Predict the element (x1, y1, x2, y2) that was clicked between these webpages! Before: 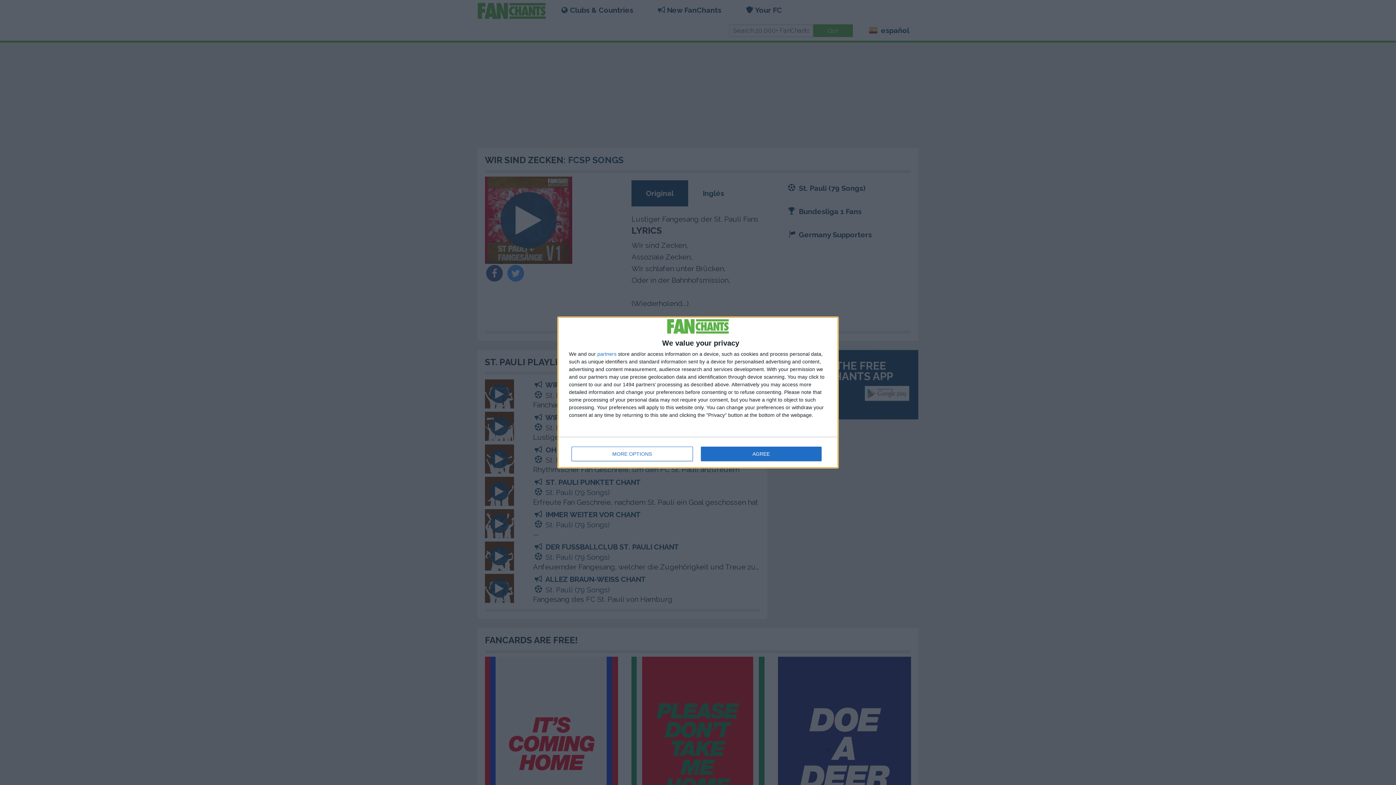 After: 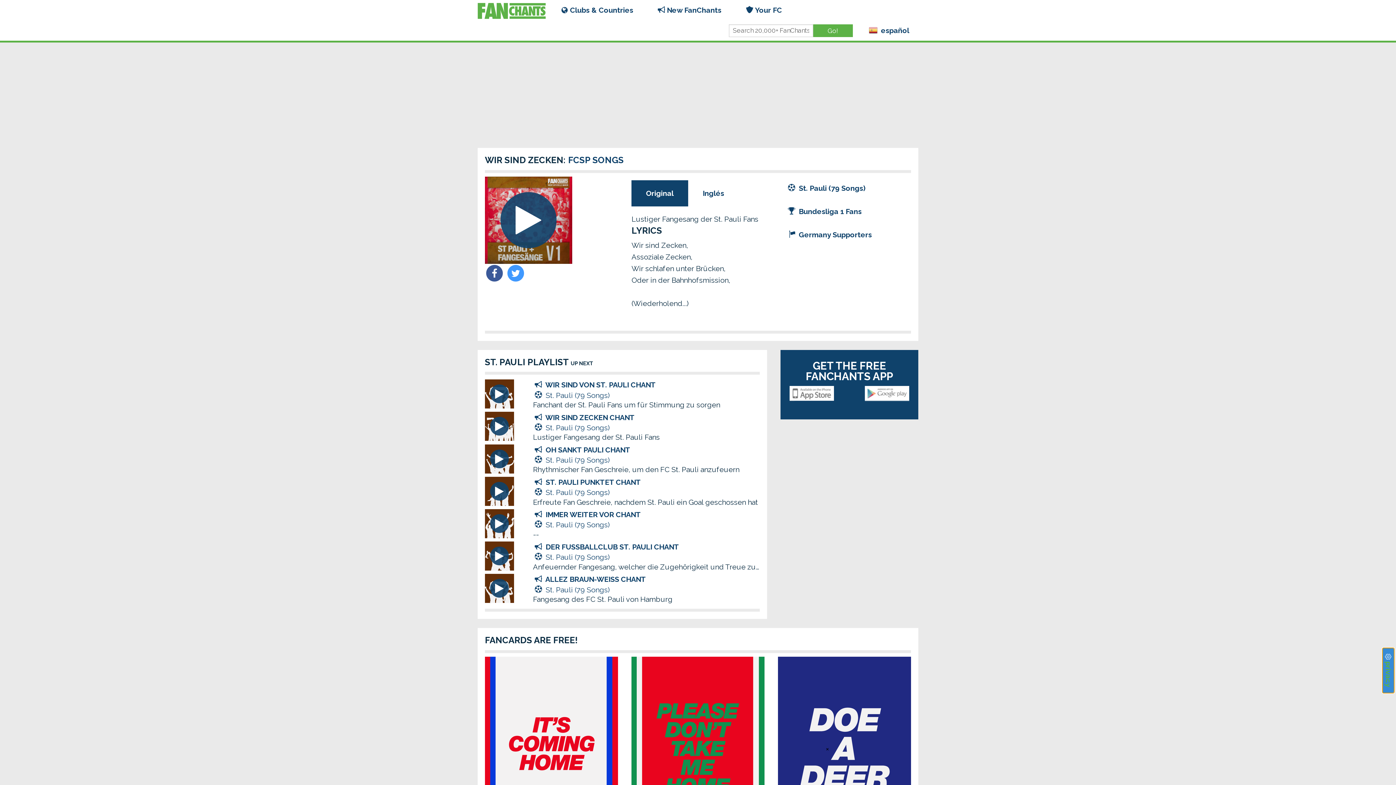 Action: bbox: (700, 446, 821, 461) label: AGREE